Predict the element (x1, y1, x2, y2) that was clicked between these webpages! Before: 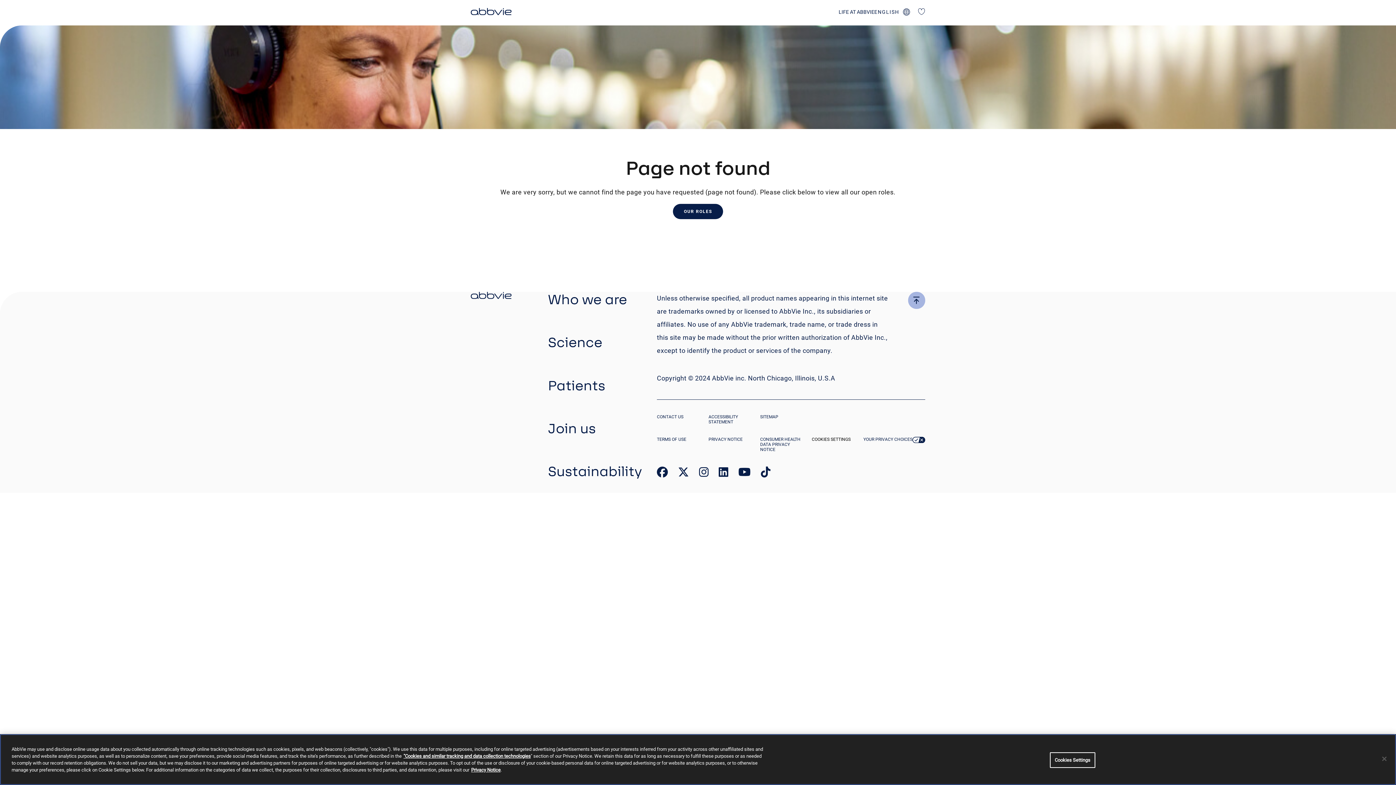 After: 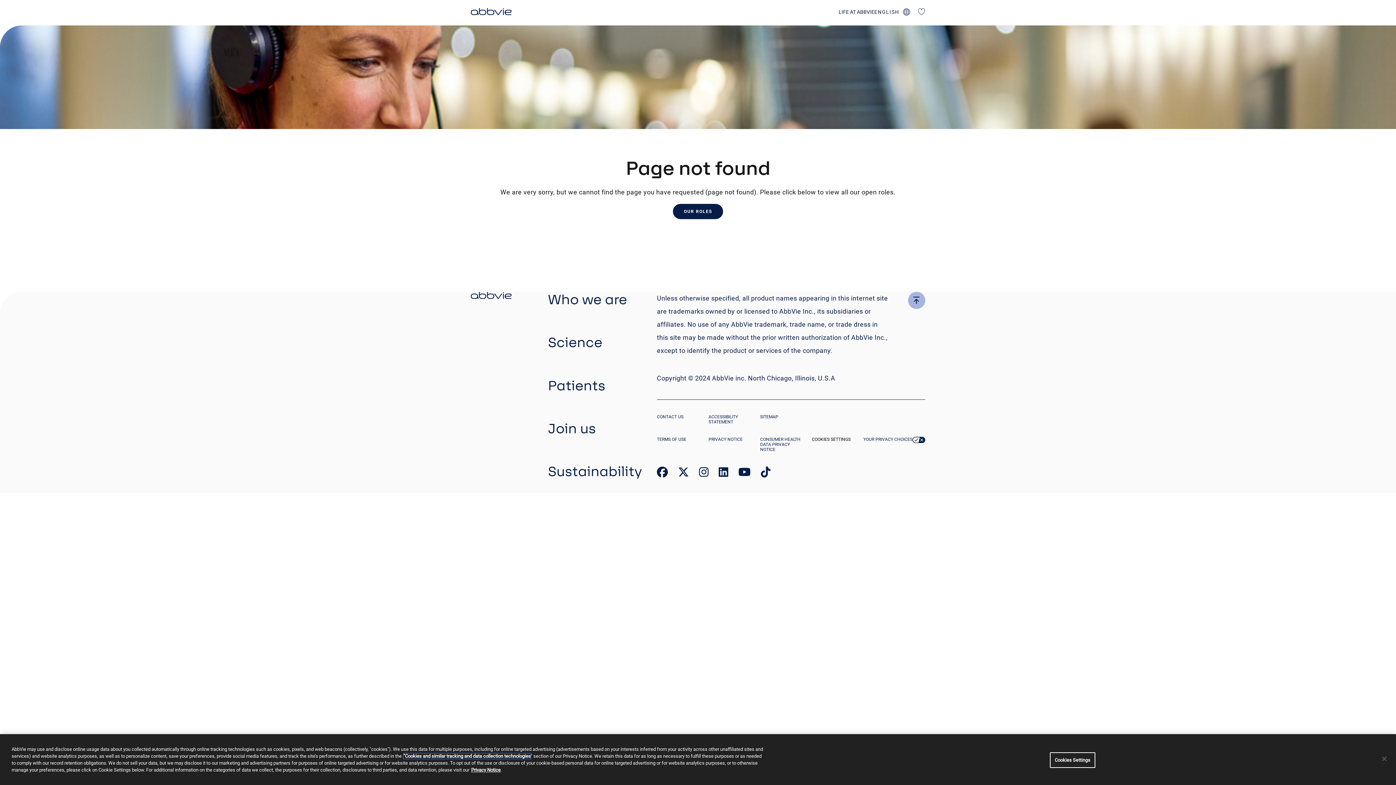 Action: label: "Cookies and similar tracking and data collection technologies bbox: (403, 753, 530, 759)